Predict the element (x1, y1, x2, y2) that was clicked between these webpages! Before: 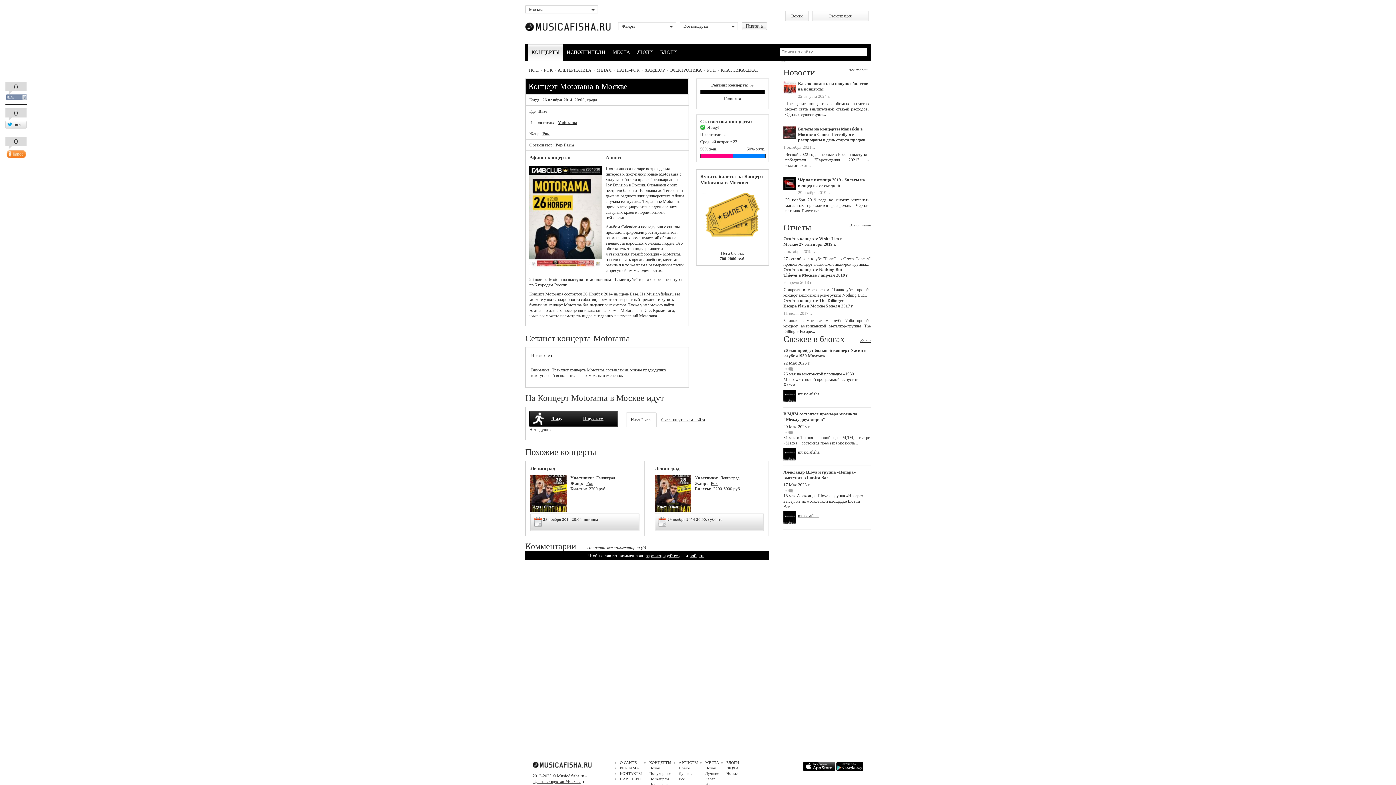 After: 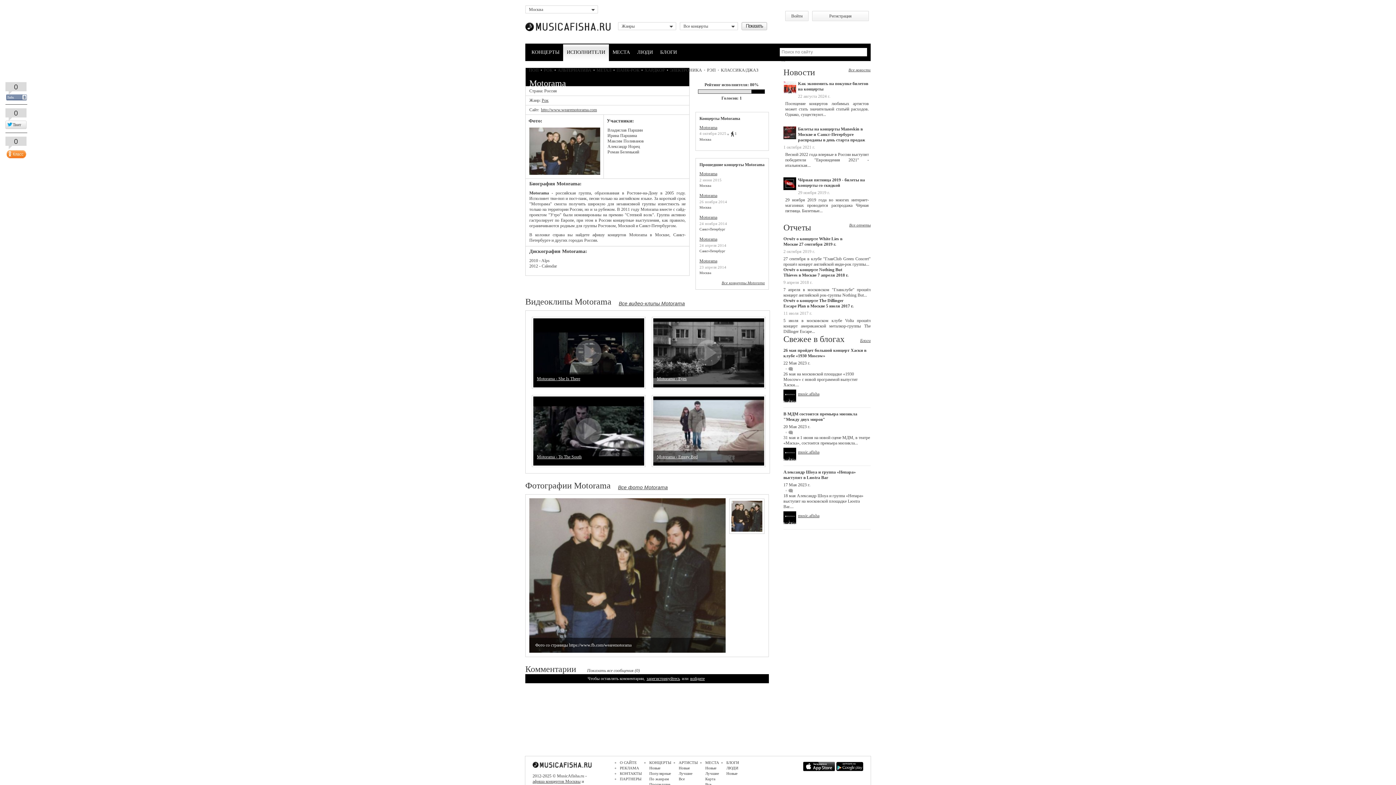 Action: bbox: (586, 367, 604, 372) label: Motorama